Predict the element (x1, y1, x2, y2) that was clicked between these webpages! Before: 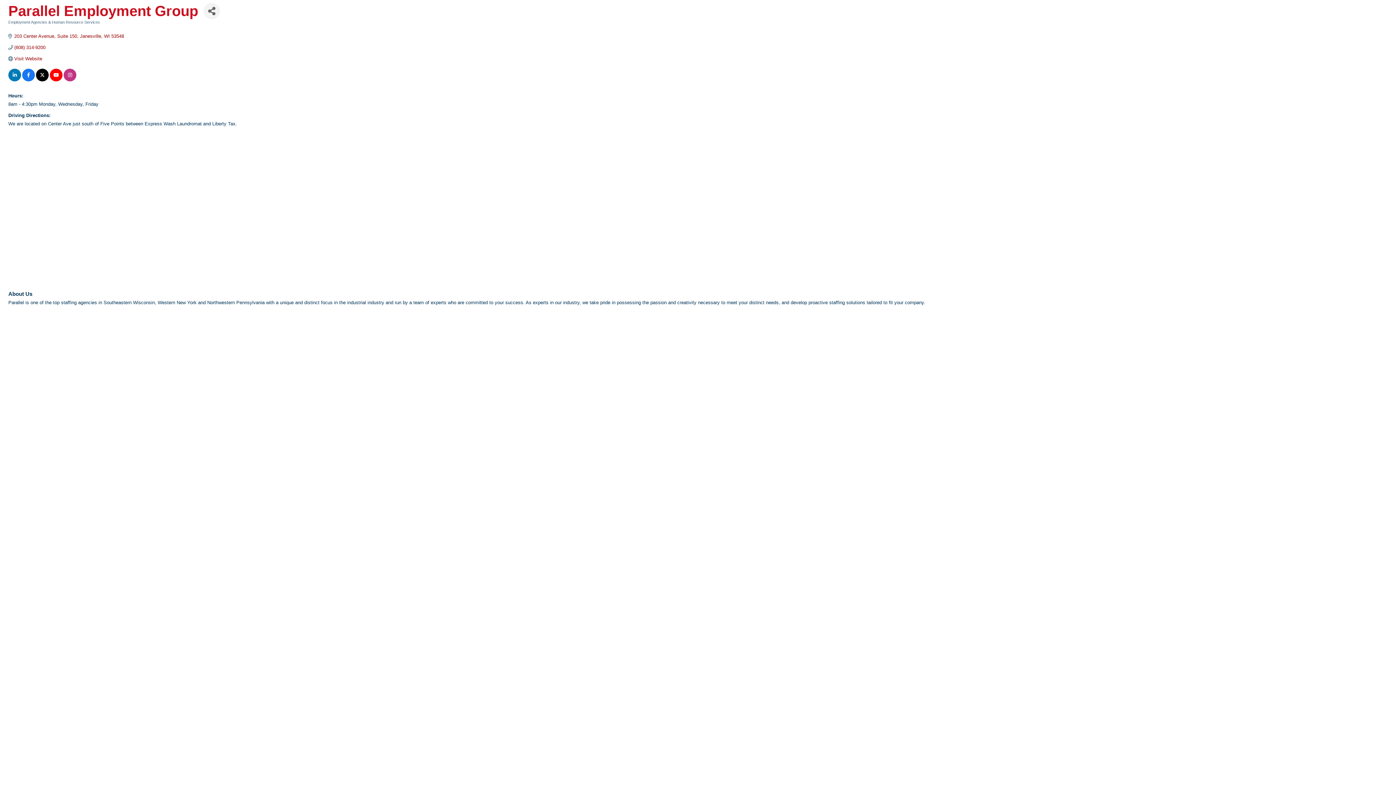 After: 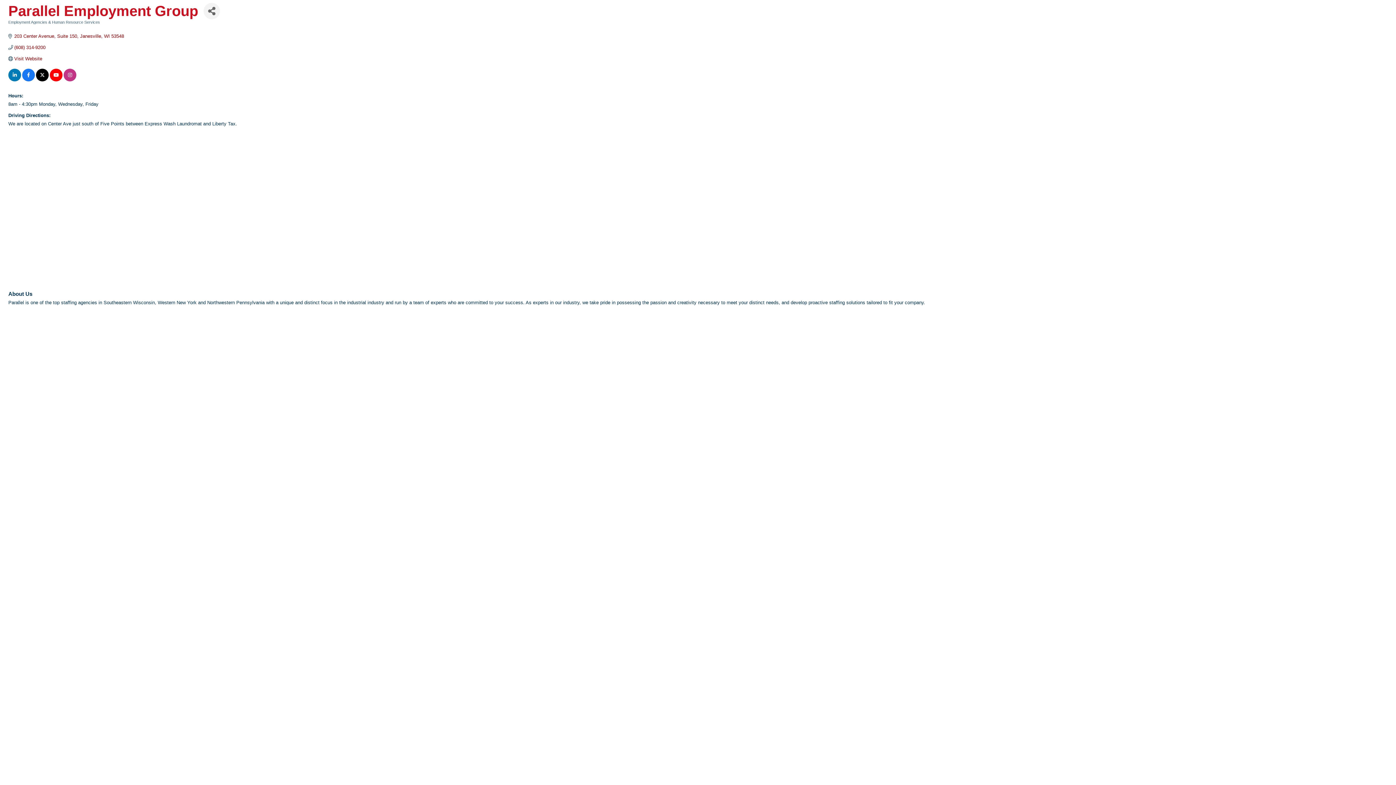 Action: label: Visit Website bbox: (14, 56, 42, 61)